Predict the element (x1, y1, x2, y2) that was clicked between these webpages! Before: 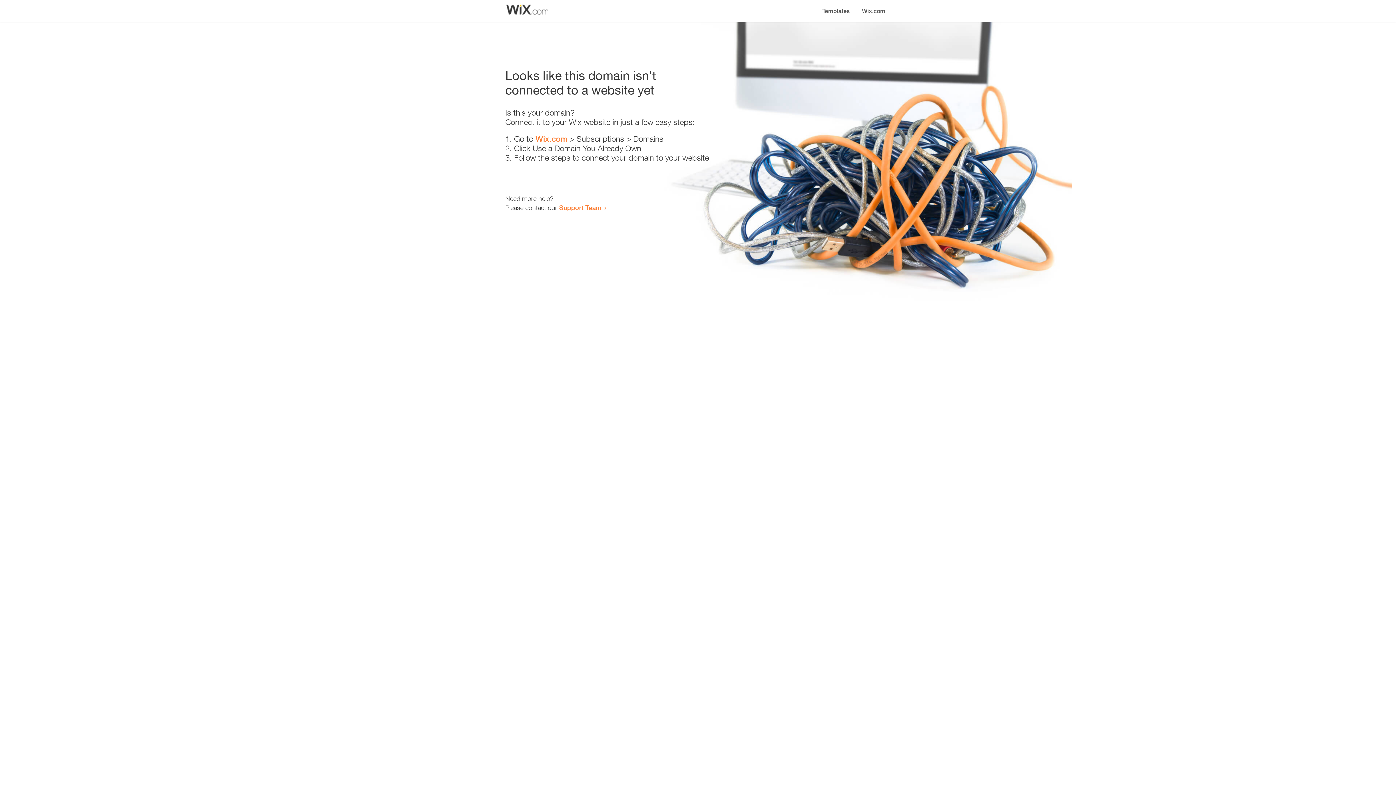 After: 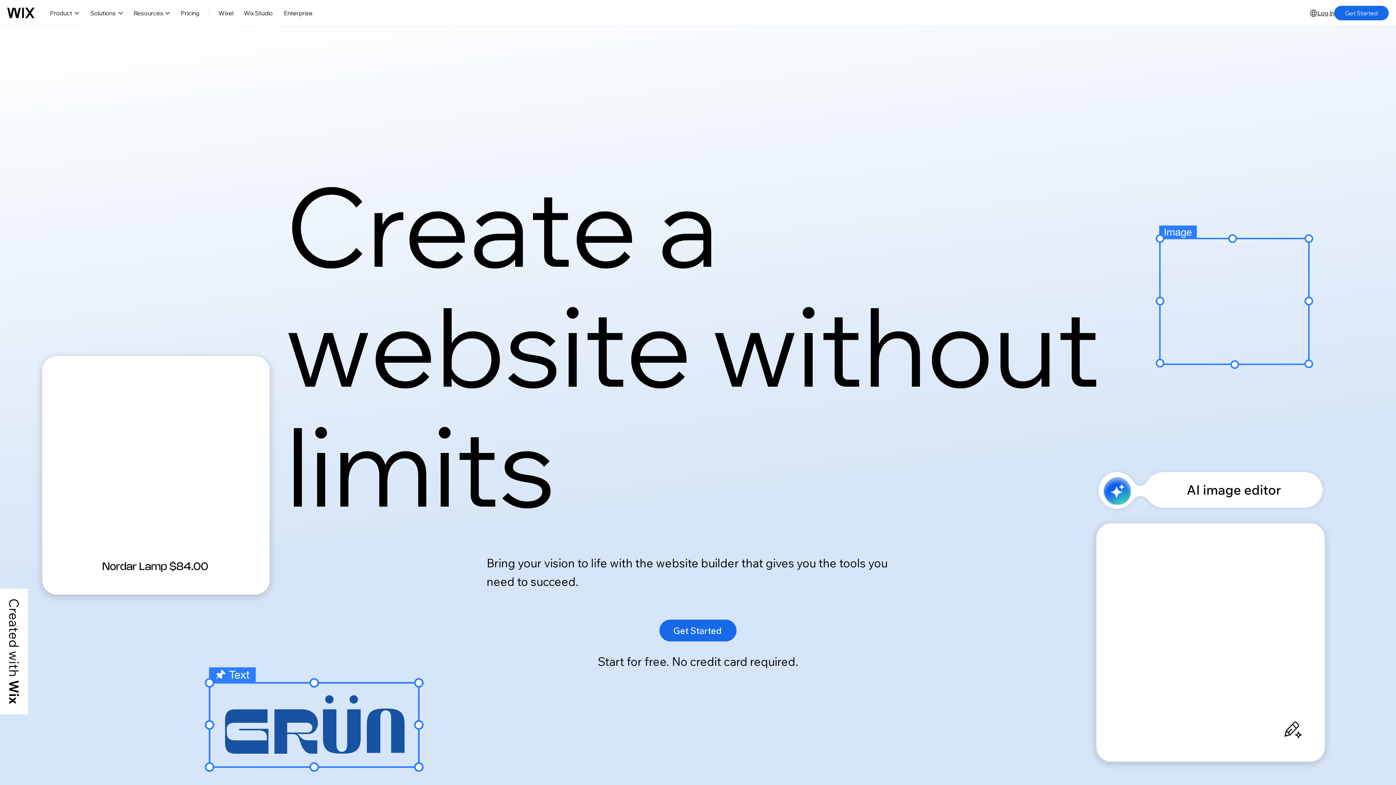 Action: label: Wix.com bbox: (856, 0, 890, 14)